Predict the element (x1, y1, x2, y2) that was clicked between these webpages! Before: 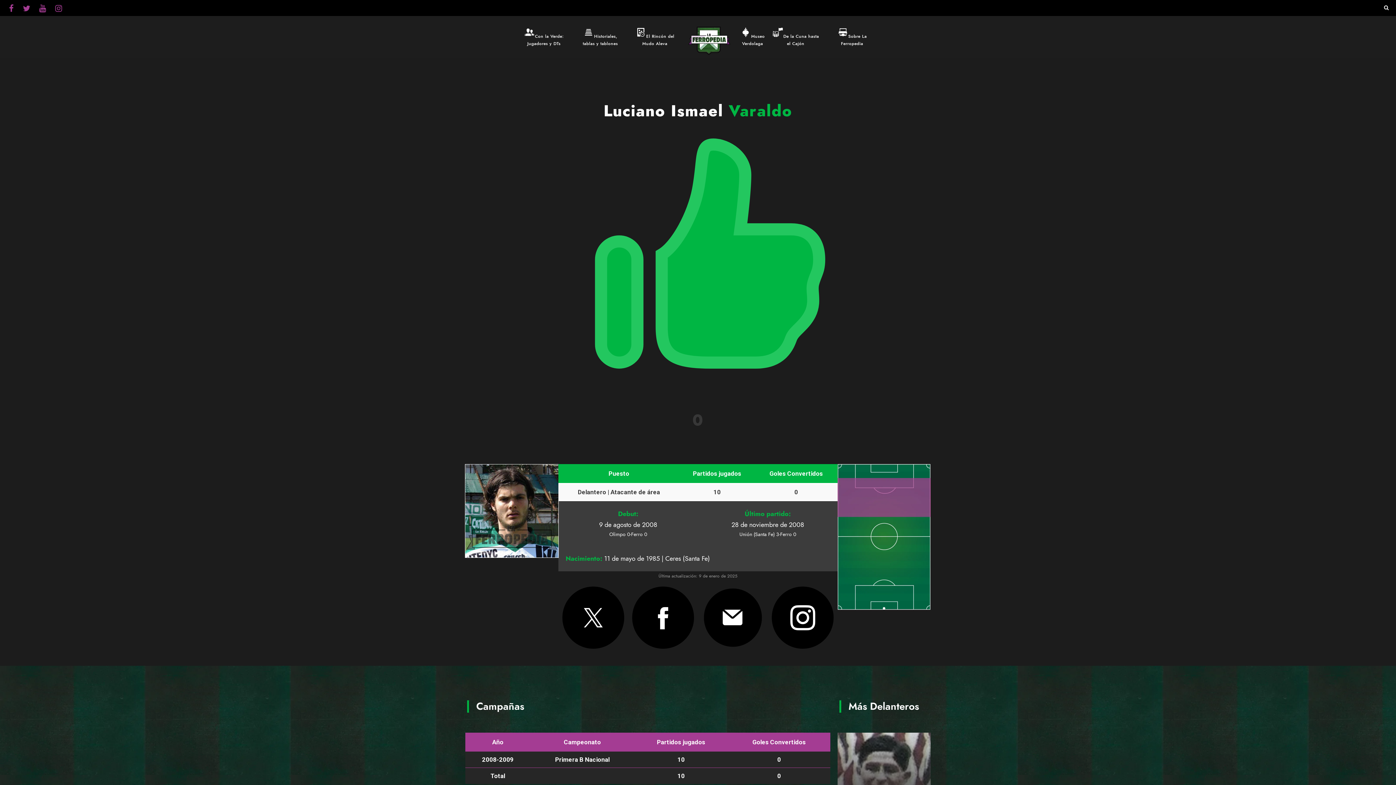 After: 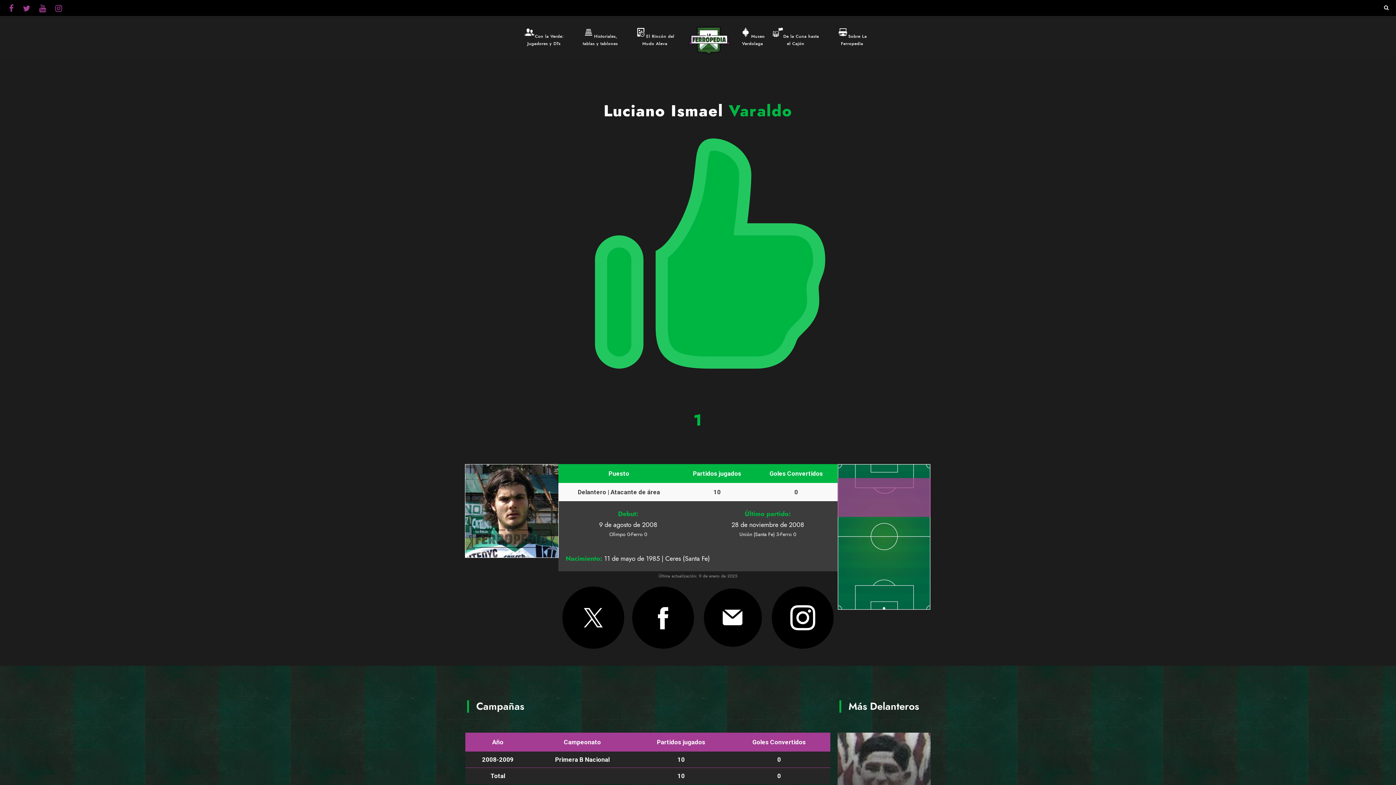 Action: label: 0 bbox: (467, 253, 929, 429)